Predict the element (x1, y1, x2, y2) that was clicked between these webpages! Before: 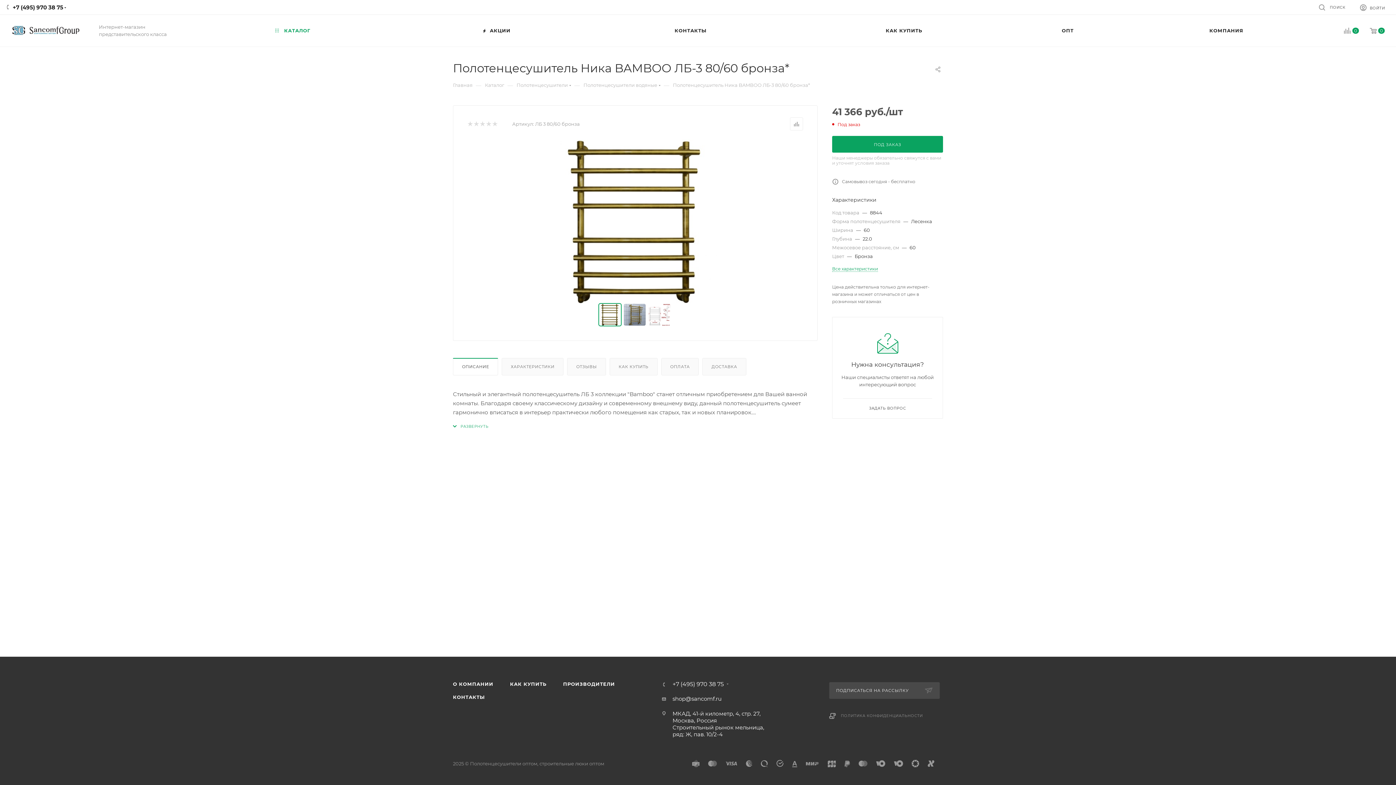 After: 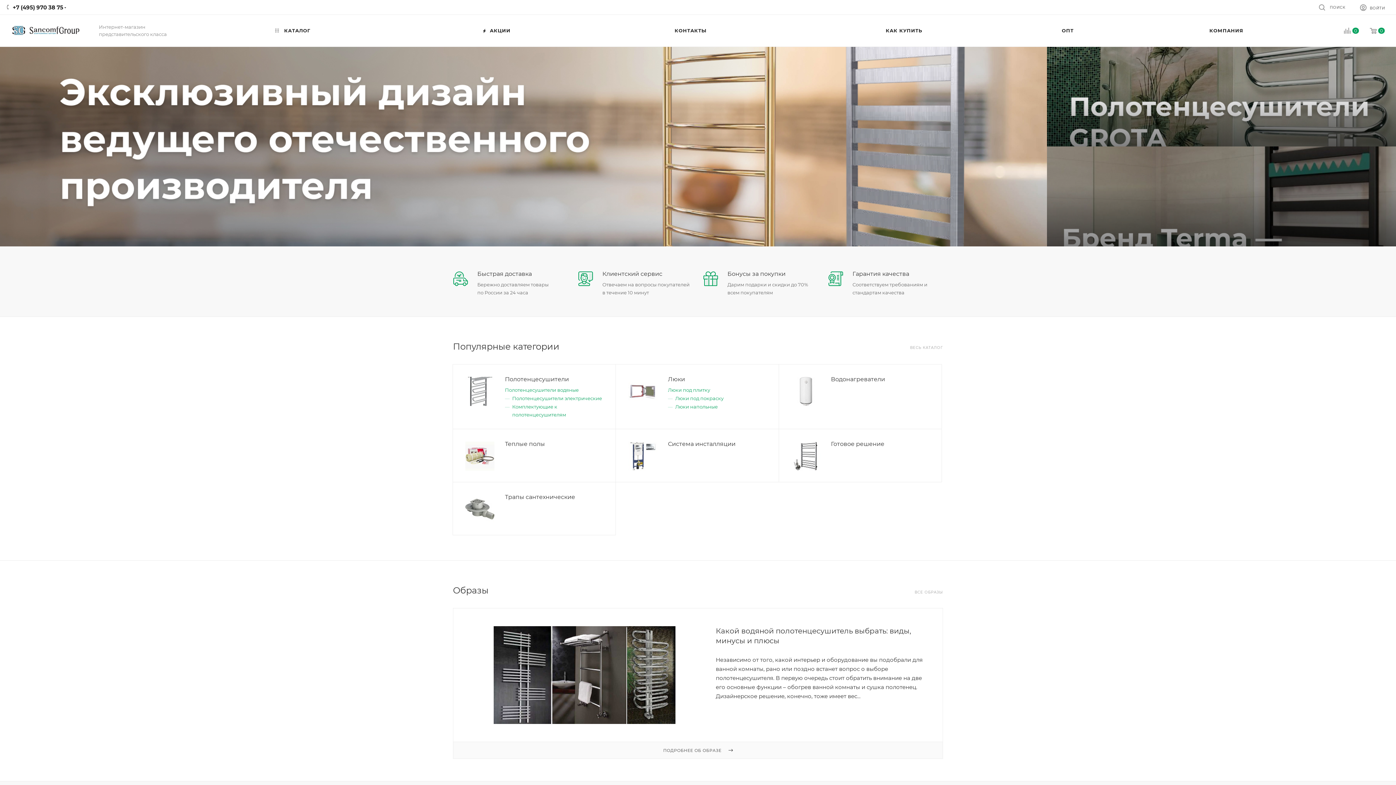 Action: bbox: (11, 14, 80, 46)